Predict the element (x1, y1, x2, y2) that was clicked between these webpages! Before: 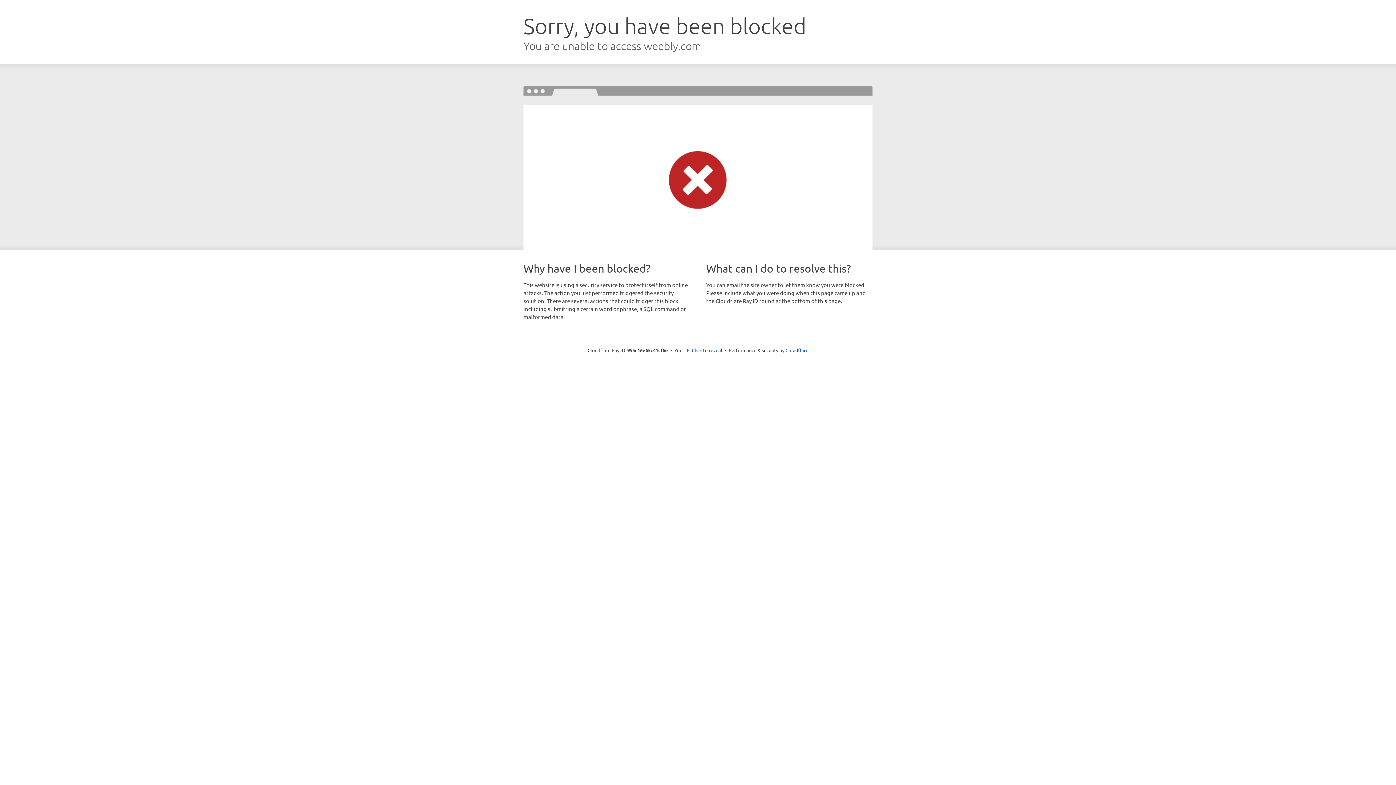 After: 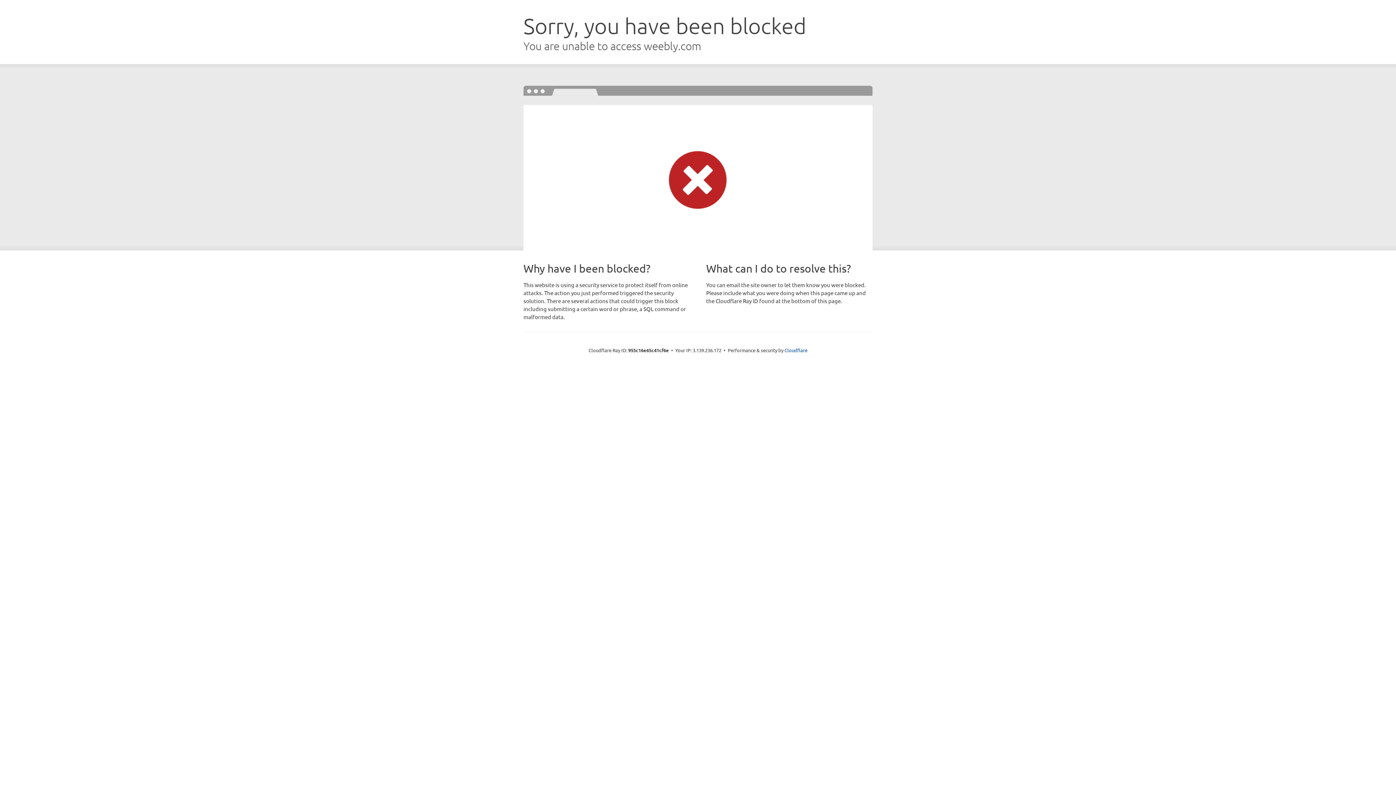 Action: label: Click to reveal bbox: (692, 346, 722, 353)